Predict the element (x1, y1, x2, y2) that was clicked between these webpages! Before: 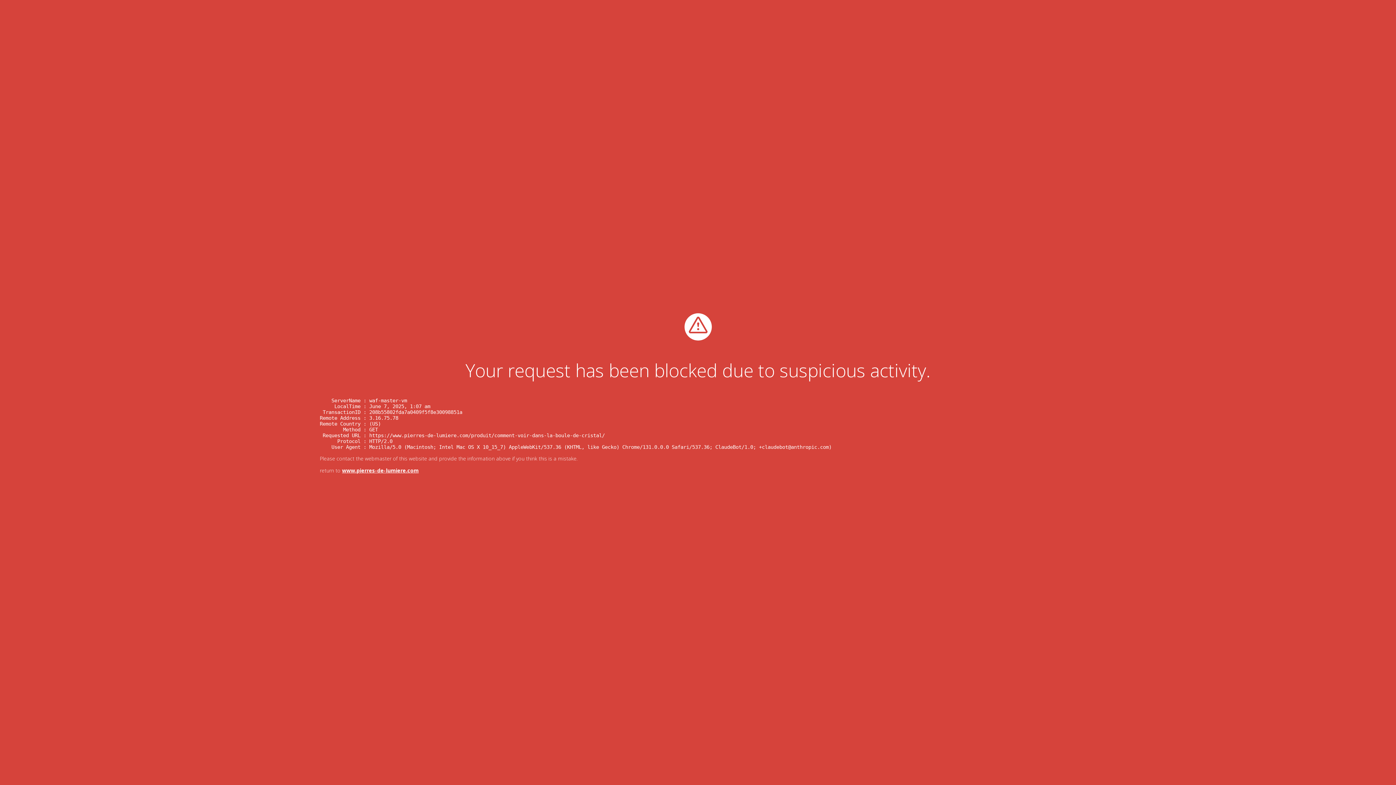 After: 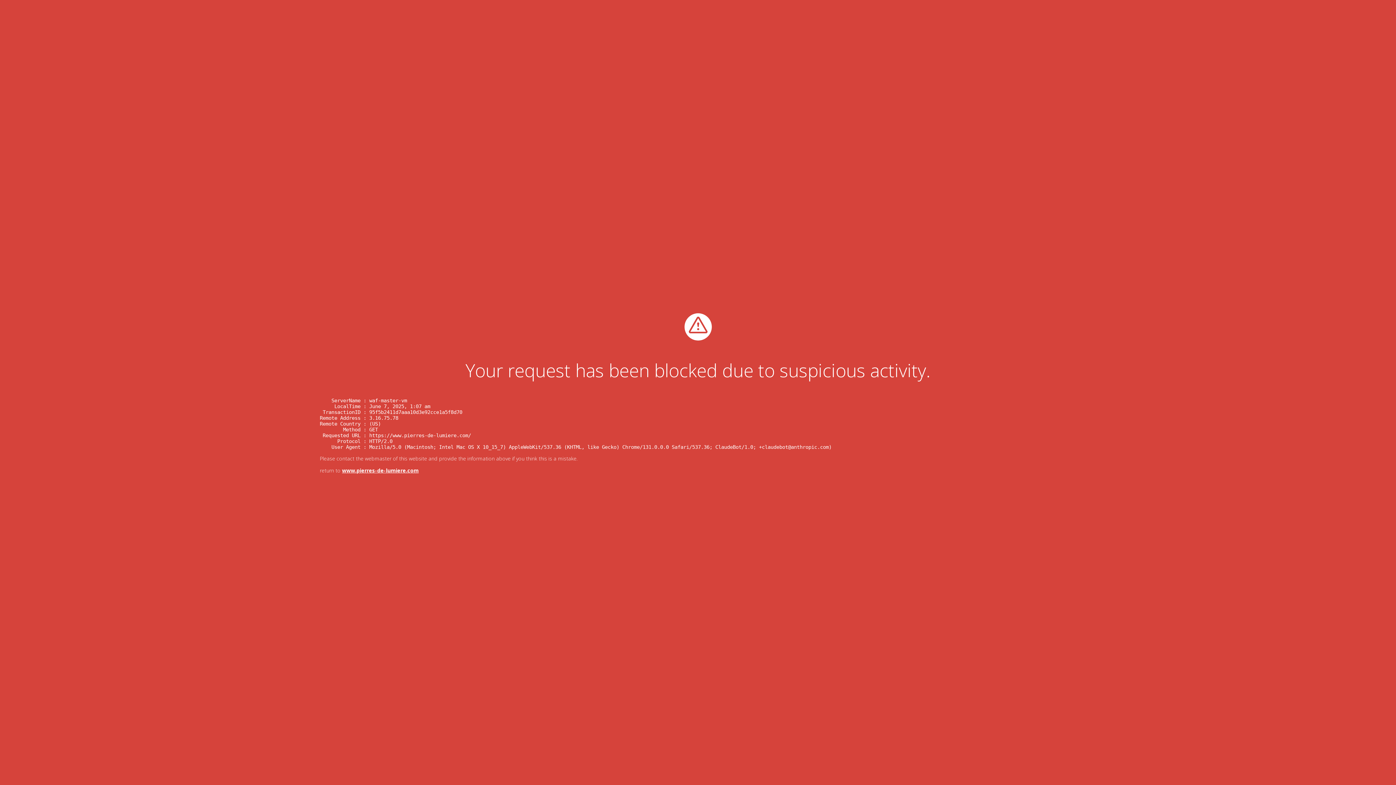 Action: label: www.pierres-de-lumiere.com bbox: (342, 467, 418, 474)